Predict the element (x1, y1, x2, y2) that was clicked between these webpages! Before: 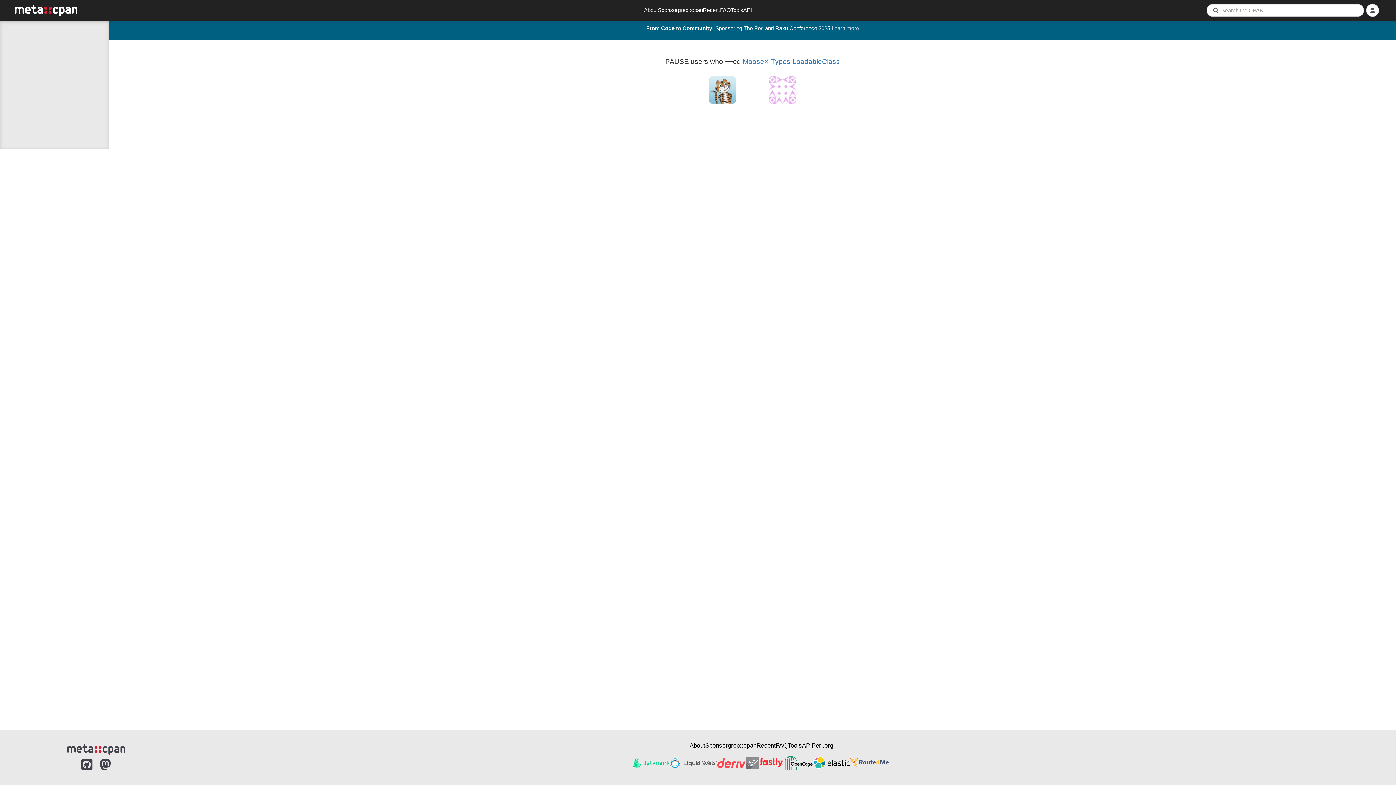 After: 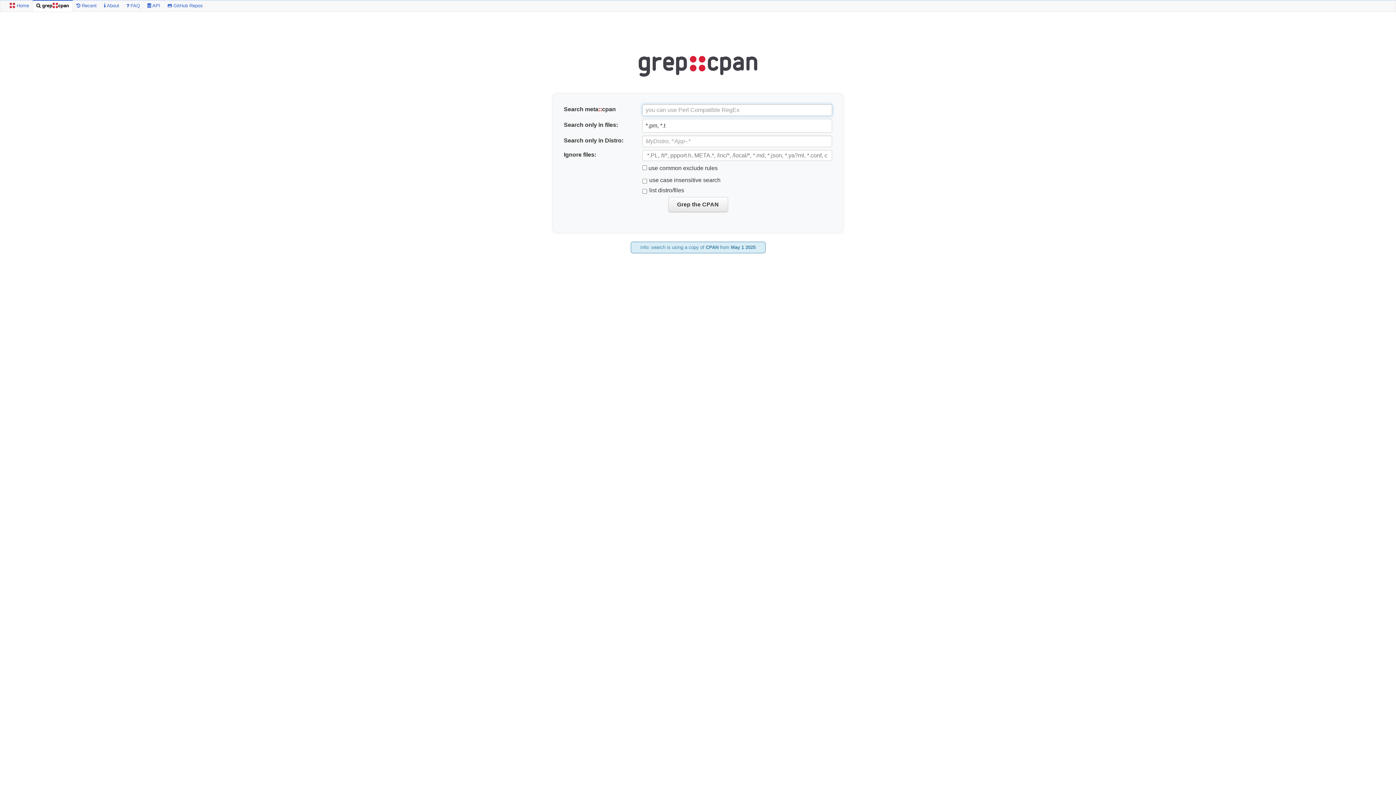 Action: label: grep::cpan bbox: (678, 6, 703, 14)